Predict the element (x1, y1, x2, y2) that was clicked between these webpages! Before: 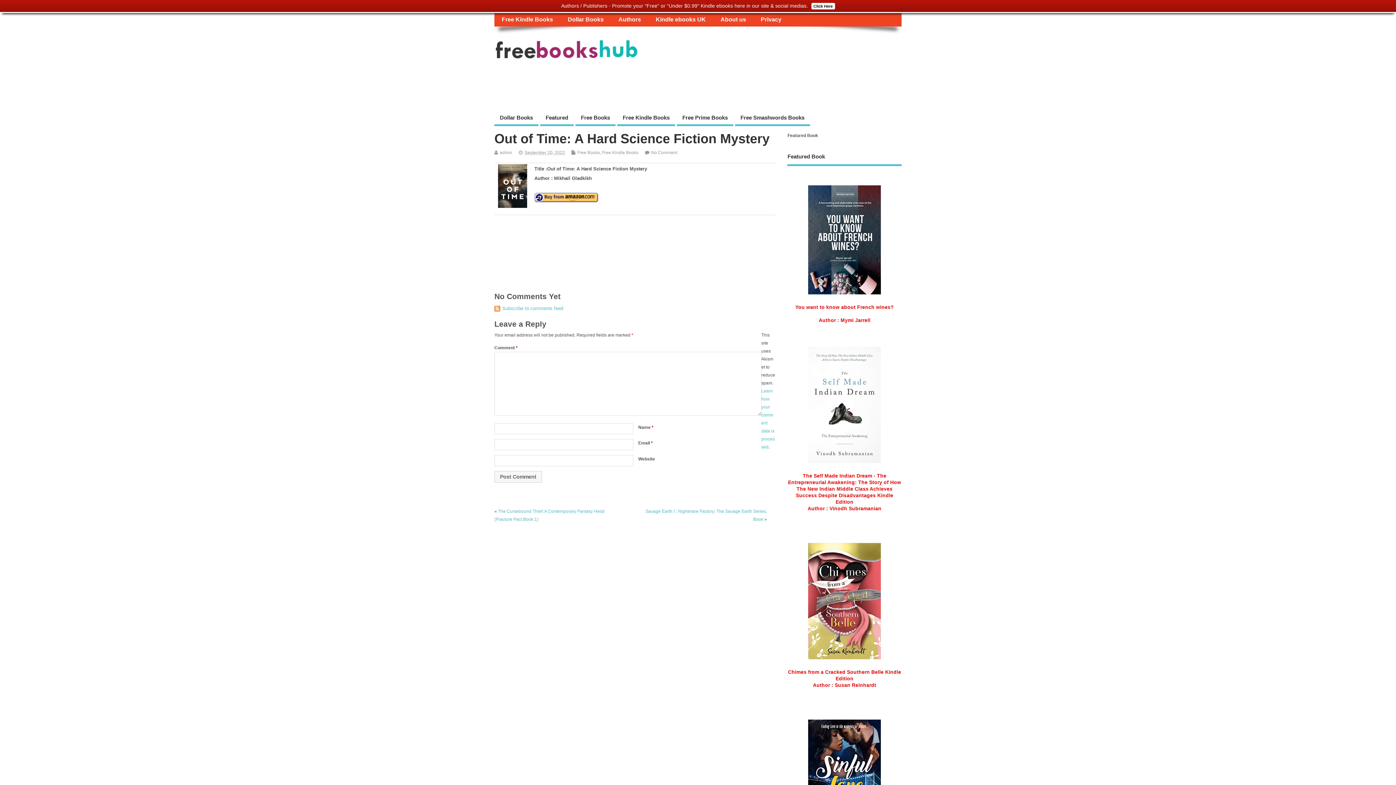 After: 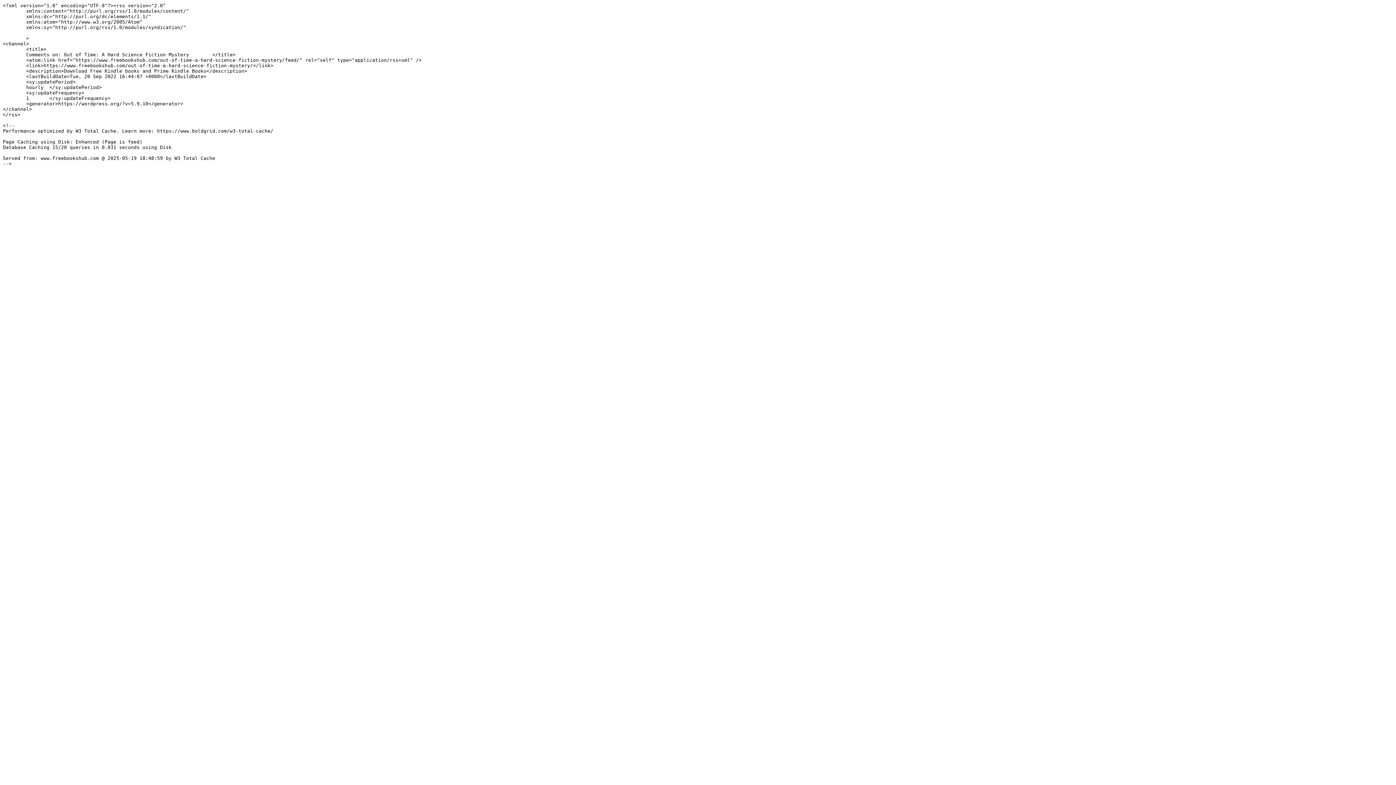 Action: label: Subscribe to comments feed bbox: (494, 304, 563, 312)